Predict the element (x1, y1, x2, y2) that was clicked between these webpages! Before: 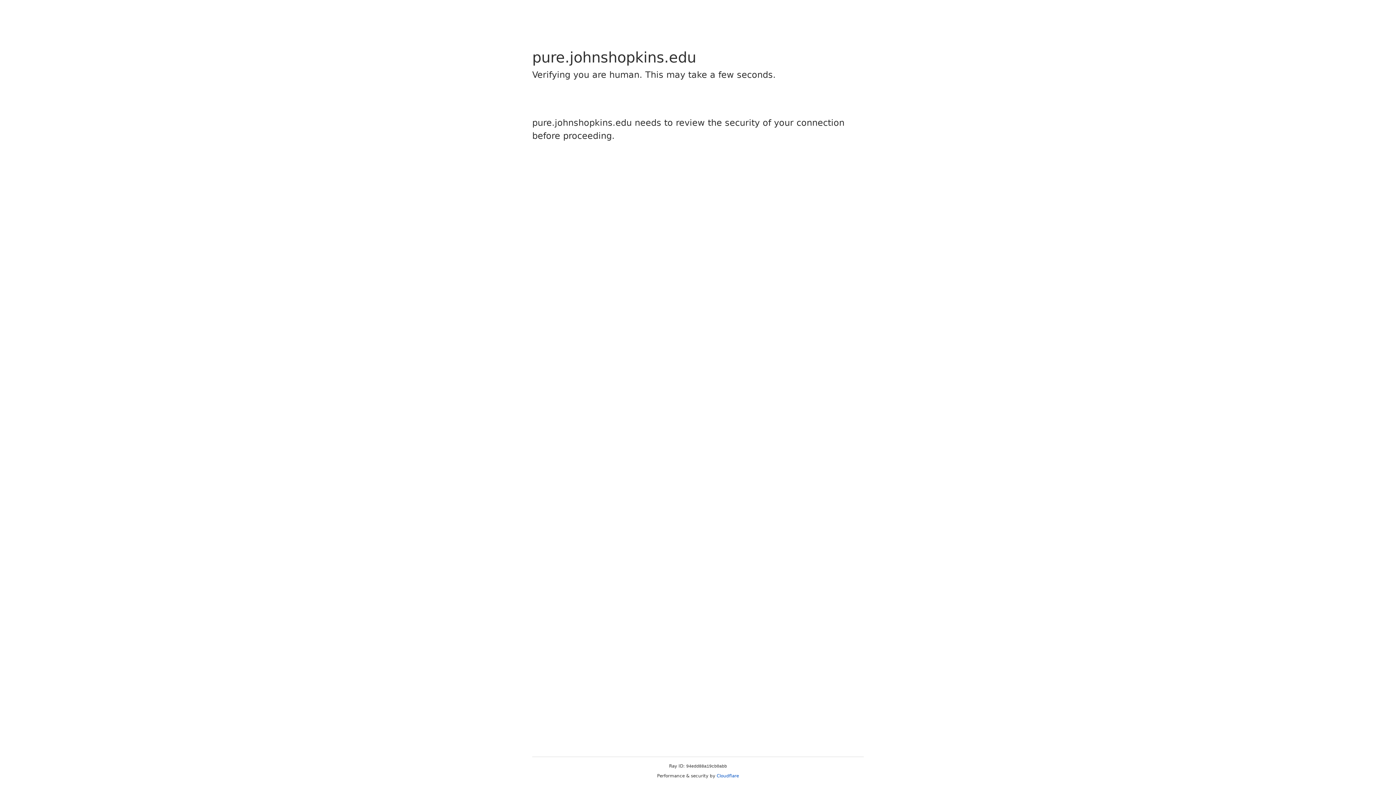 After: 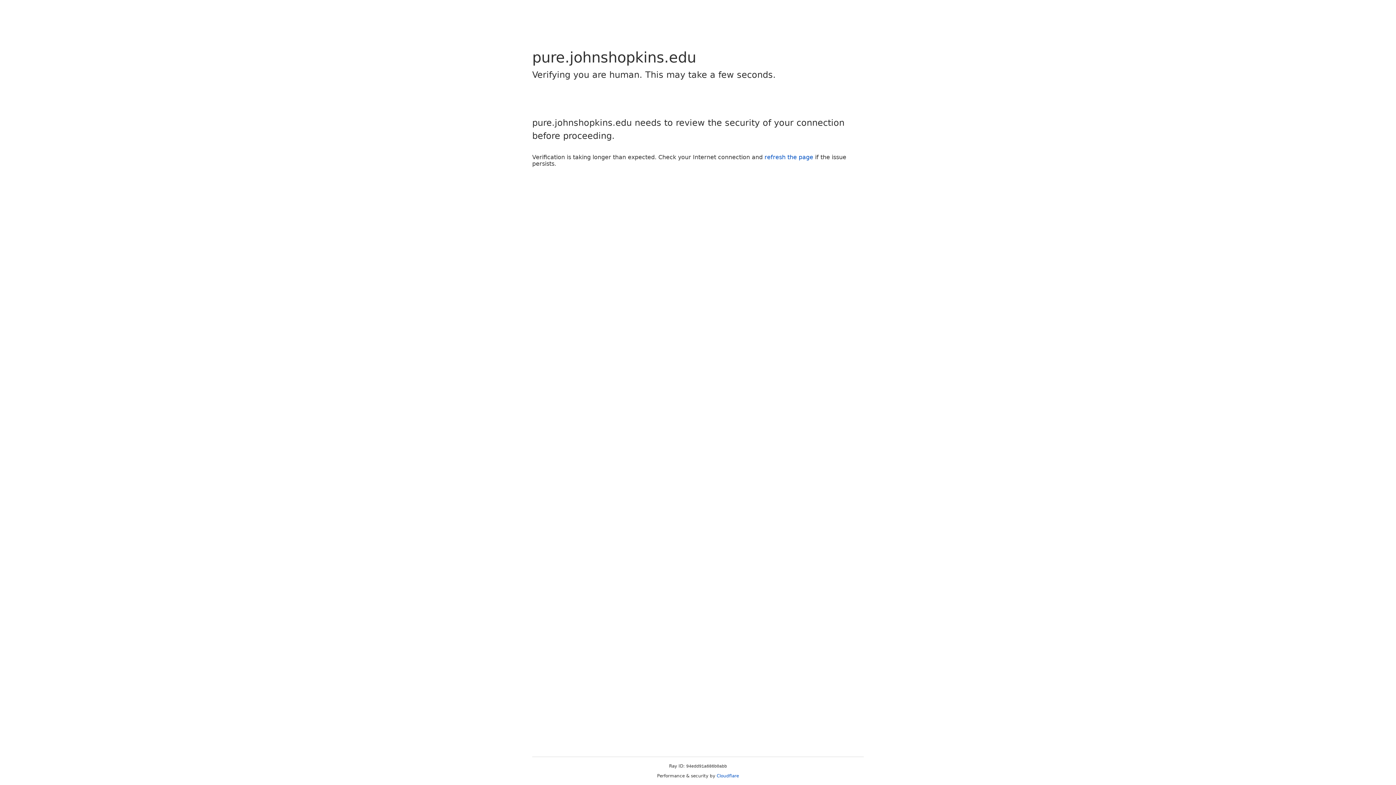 Action: bbox: (716, 773, 739, 778) label: Cloudflare